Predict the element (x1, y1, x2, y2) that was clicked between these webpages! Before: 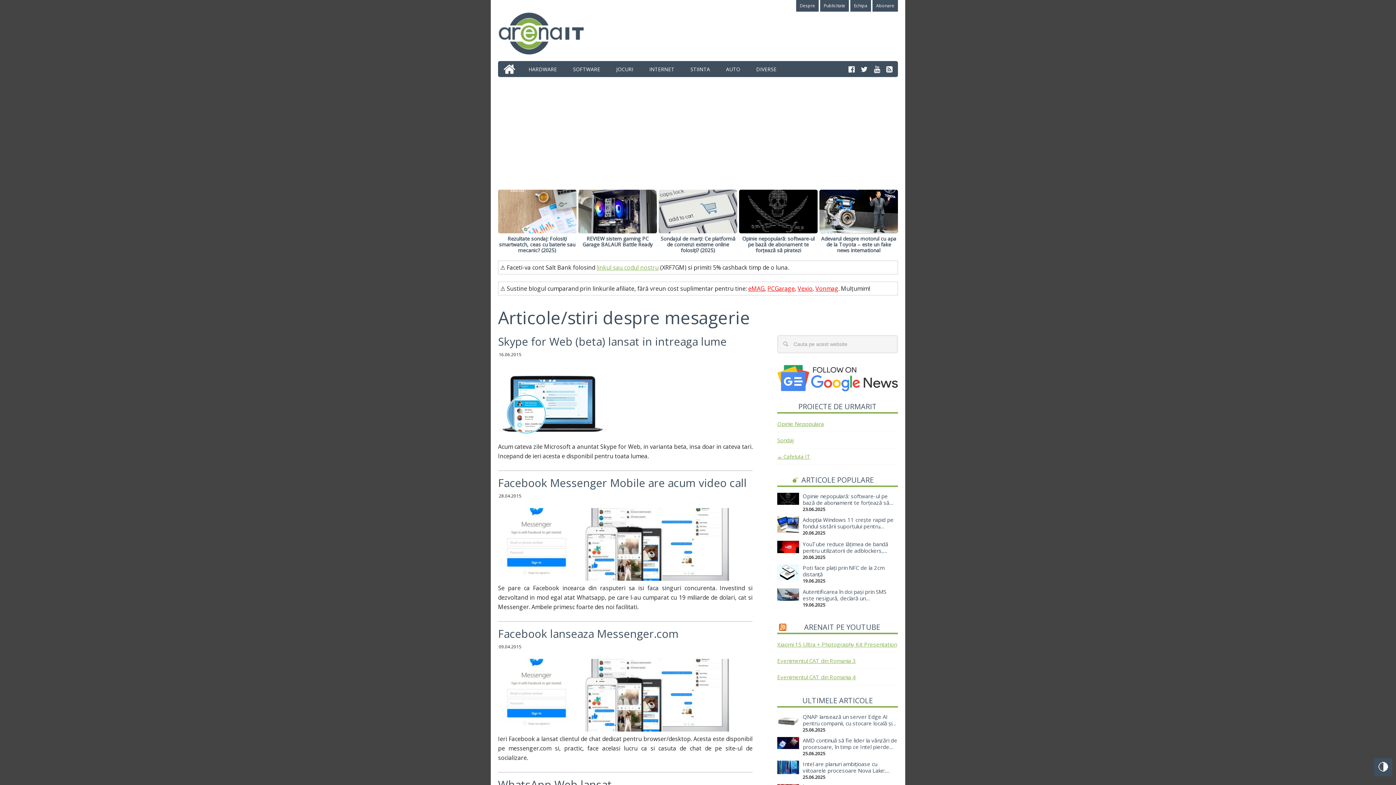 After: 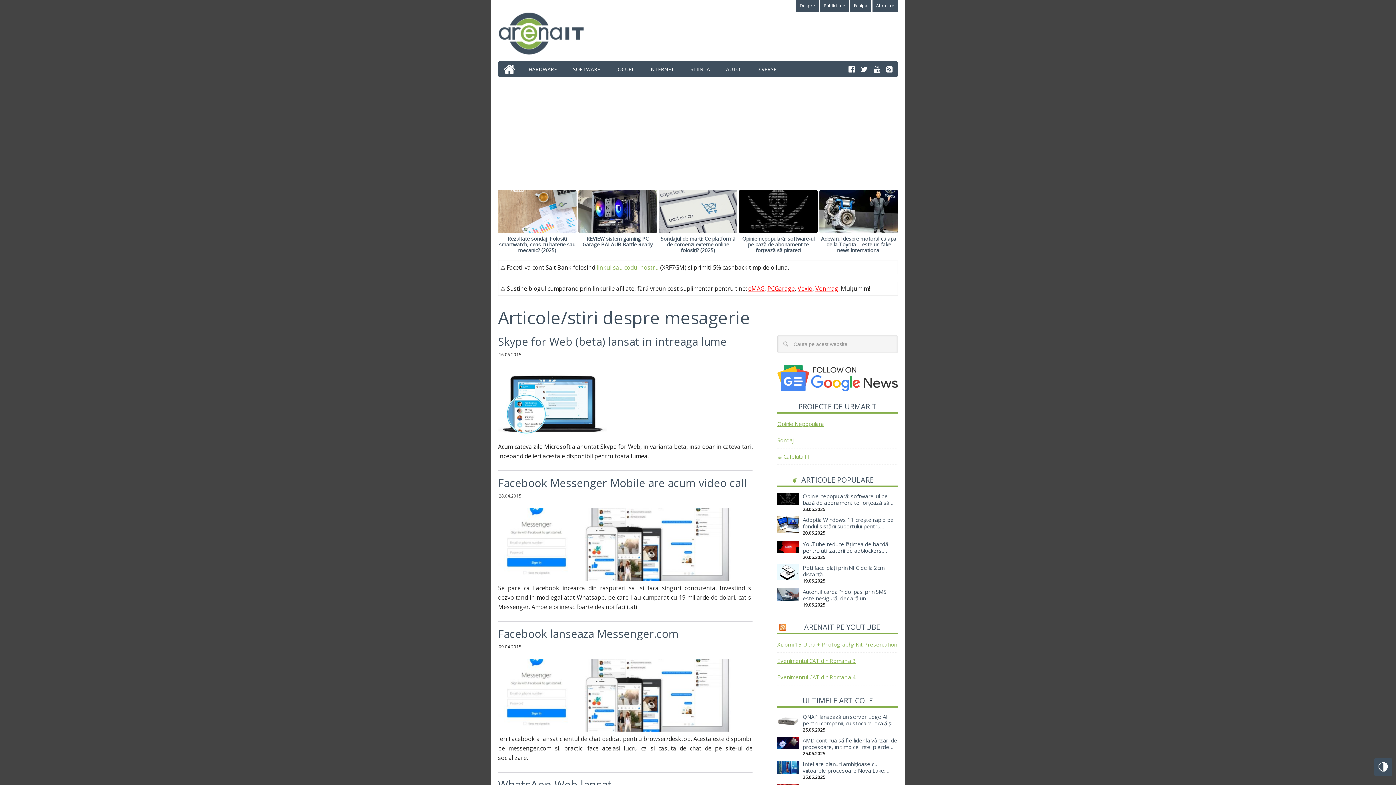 Action: bbox: (797, 284, 812, 292) label: Vexio